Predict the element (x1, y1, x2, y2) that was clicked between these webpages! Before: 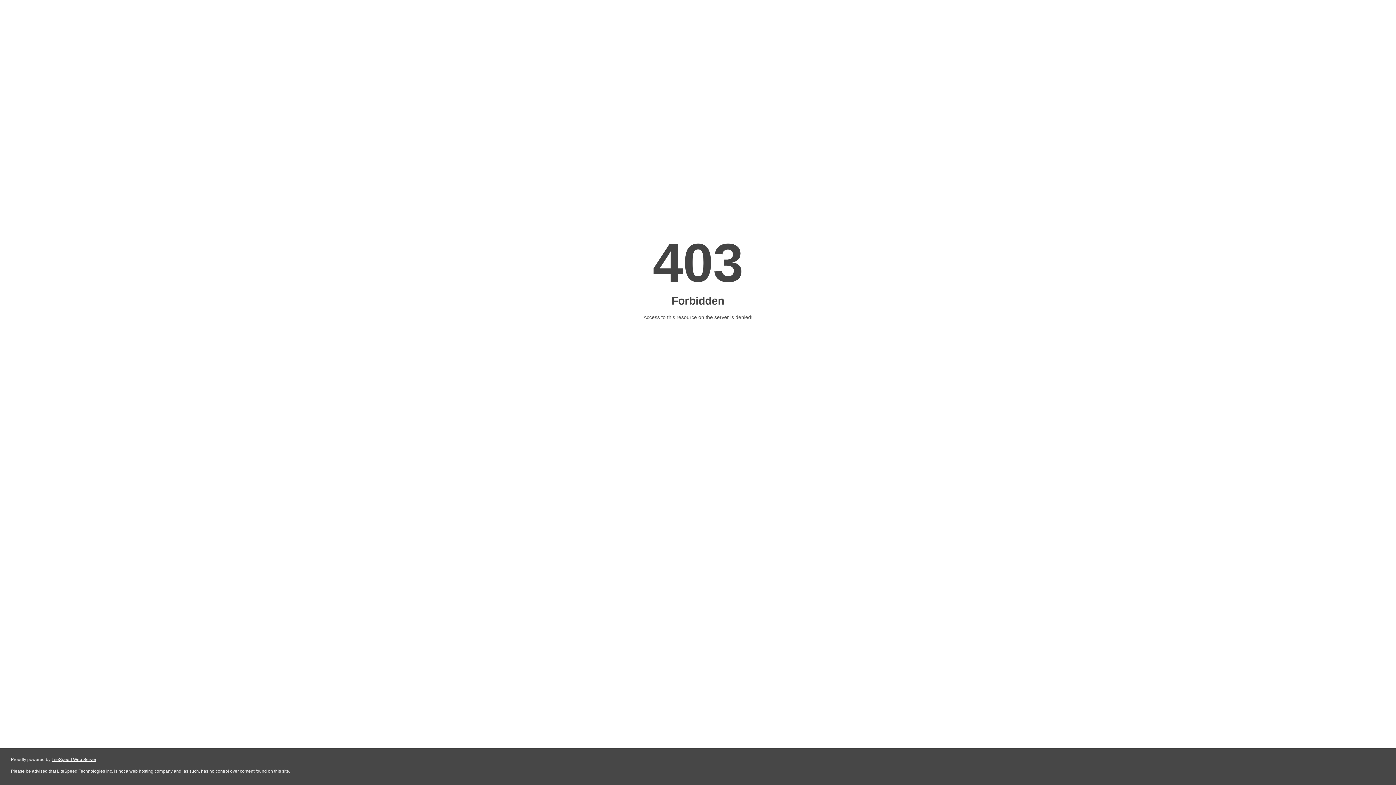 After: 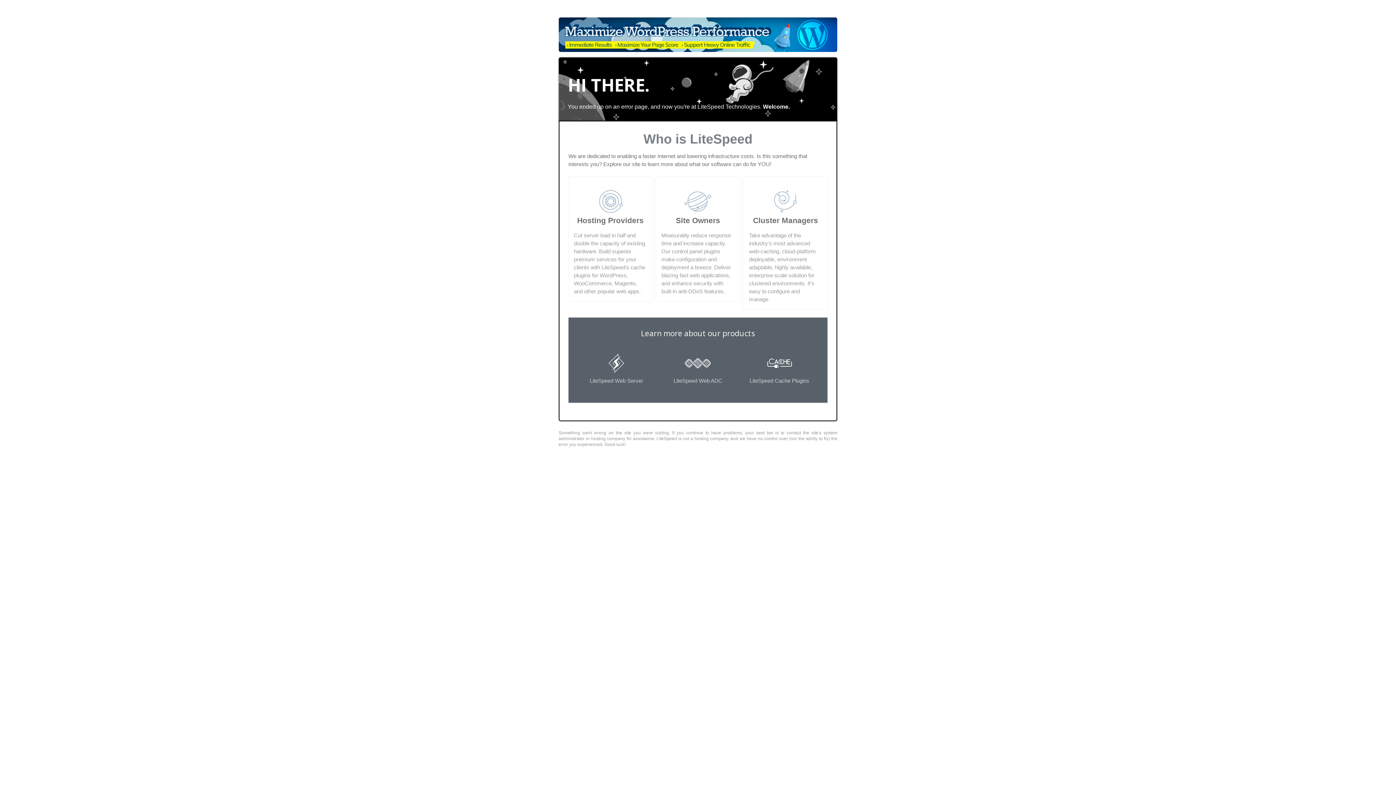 Action: label: LiteSpeed Web Server bbox: (51, 757, 96, 762)